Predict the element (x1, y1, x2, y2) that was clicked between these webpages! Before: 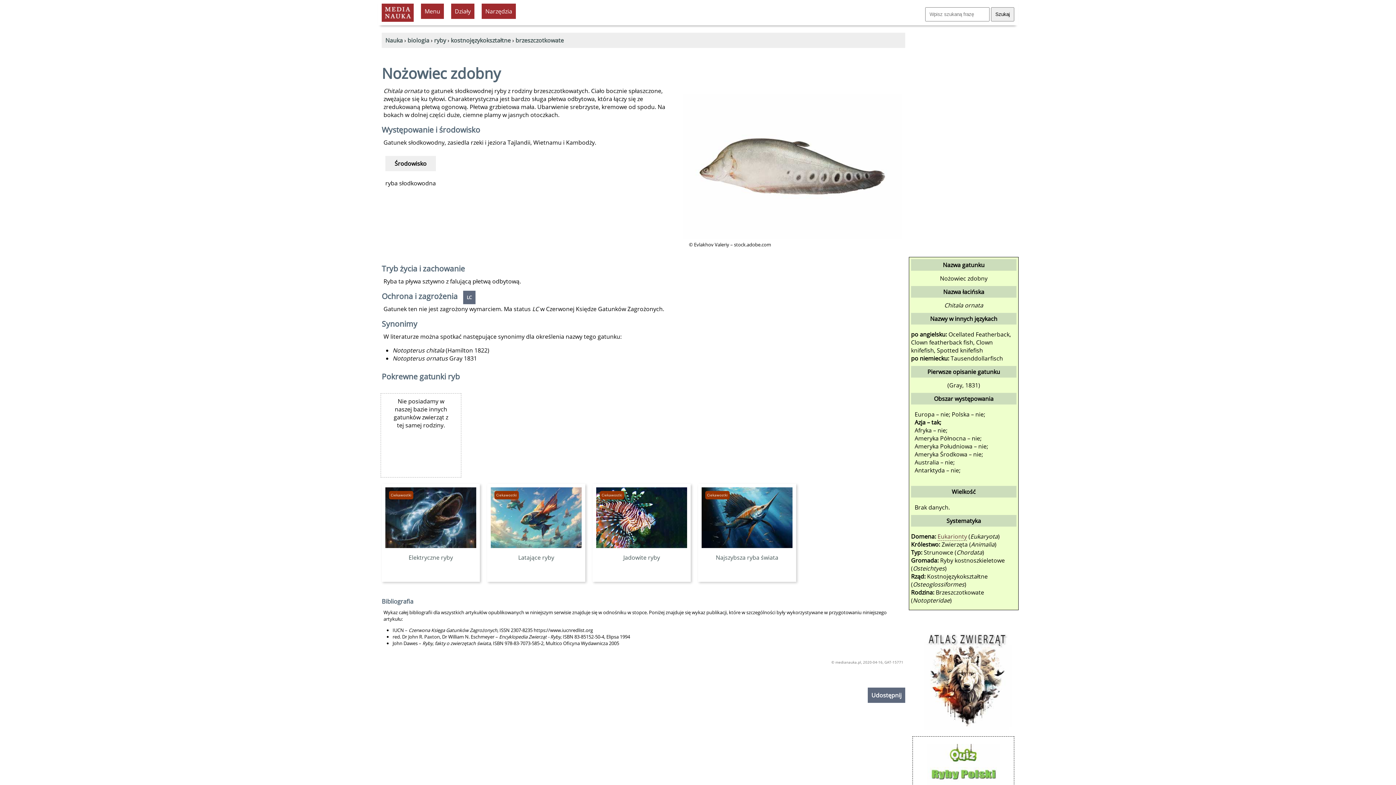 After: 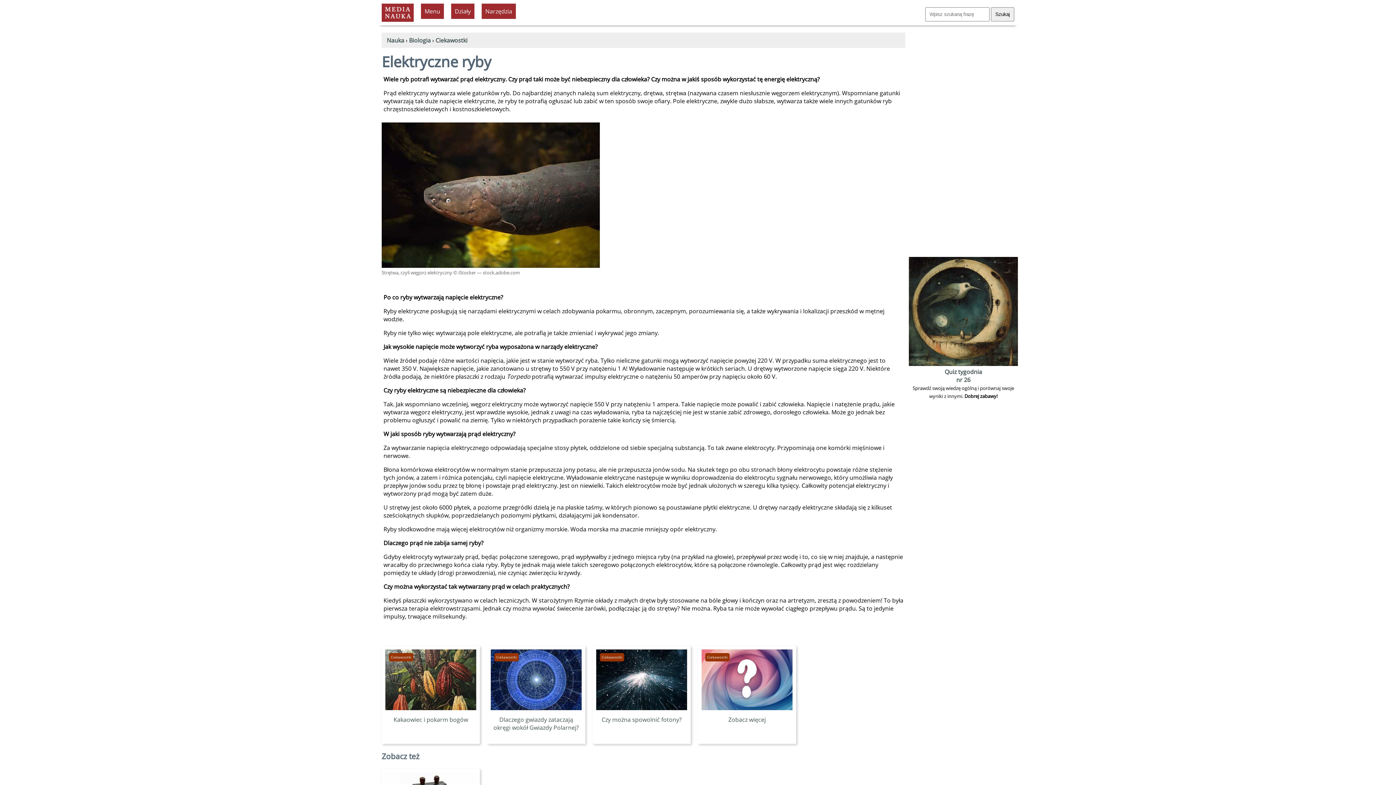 Action: bbox: (385, 545, 476, 561) label: Elektryczne ryby